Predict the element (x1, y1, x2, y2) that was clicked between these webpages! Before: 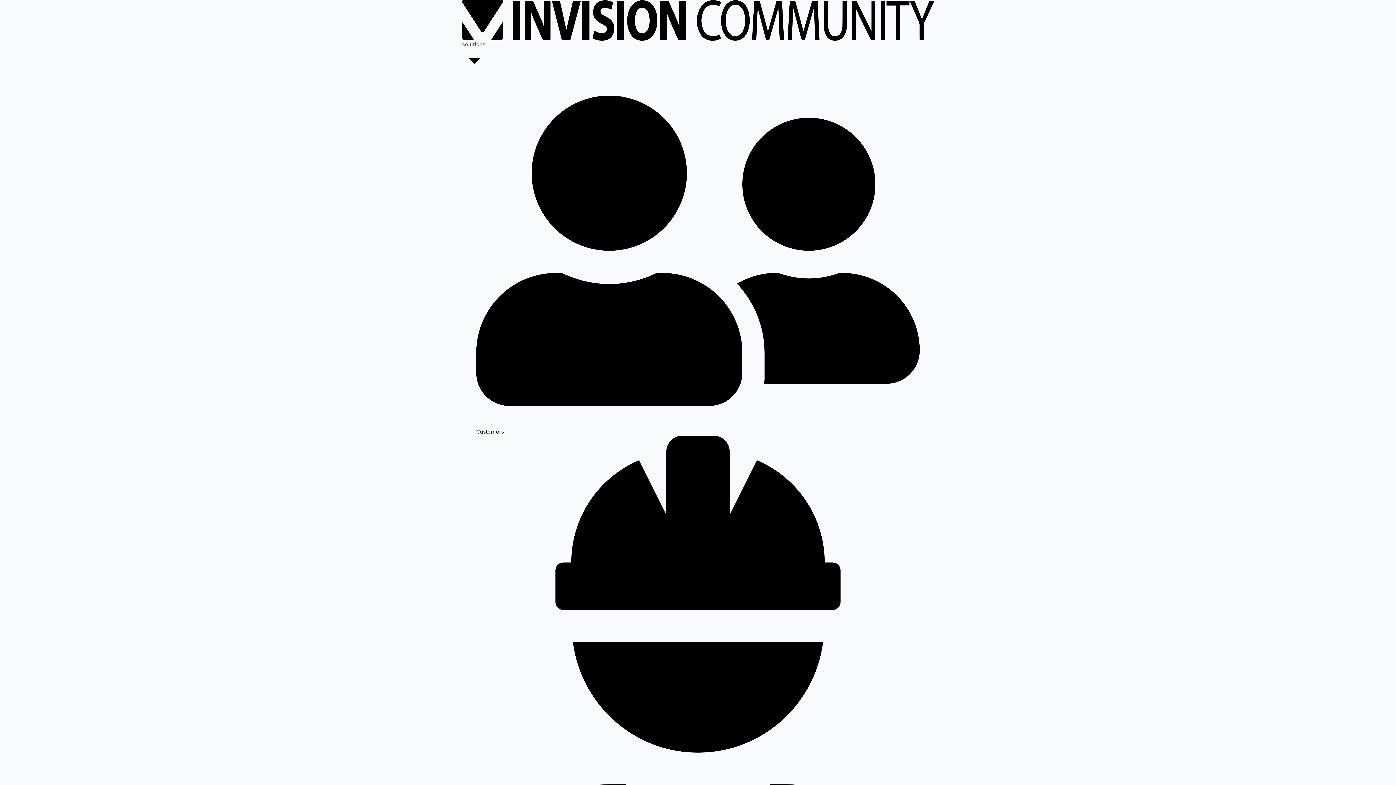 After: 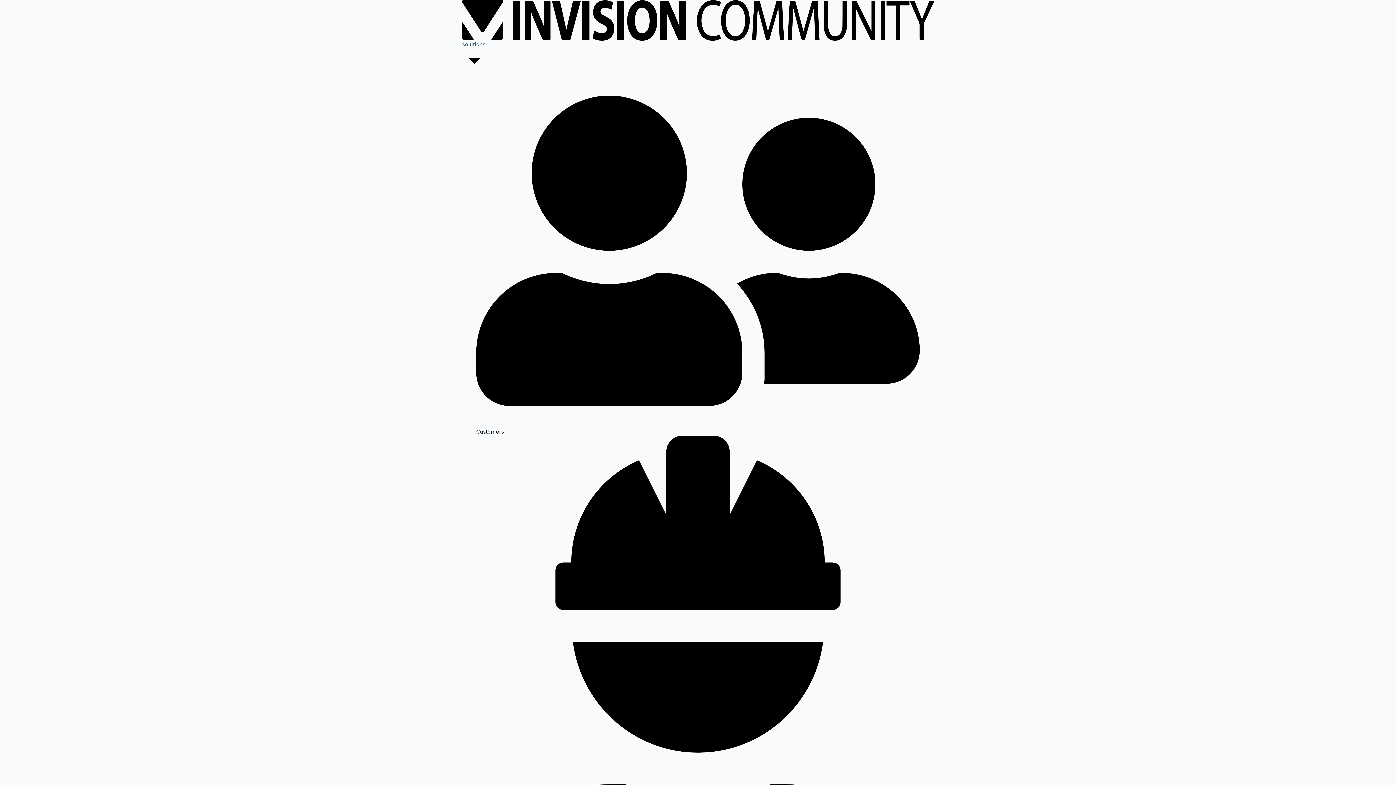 Action: bbox: (461, 40, 486, 73) label: Solutions 